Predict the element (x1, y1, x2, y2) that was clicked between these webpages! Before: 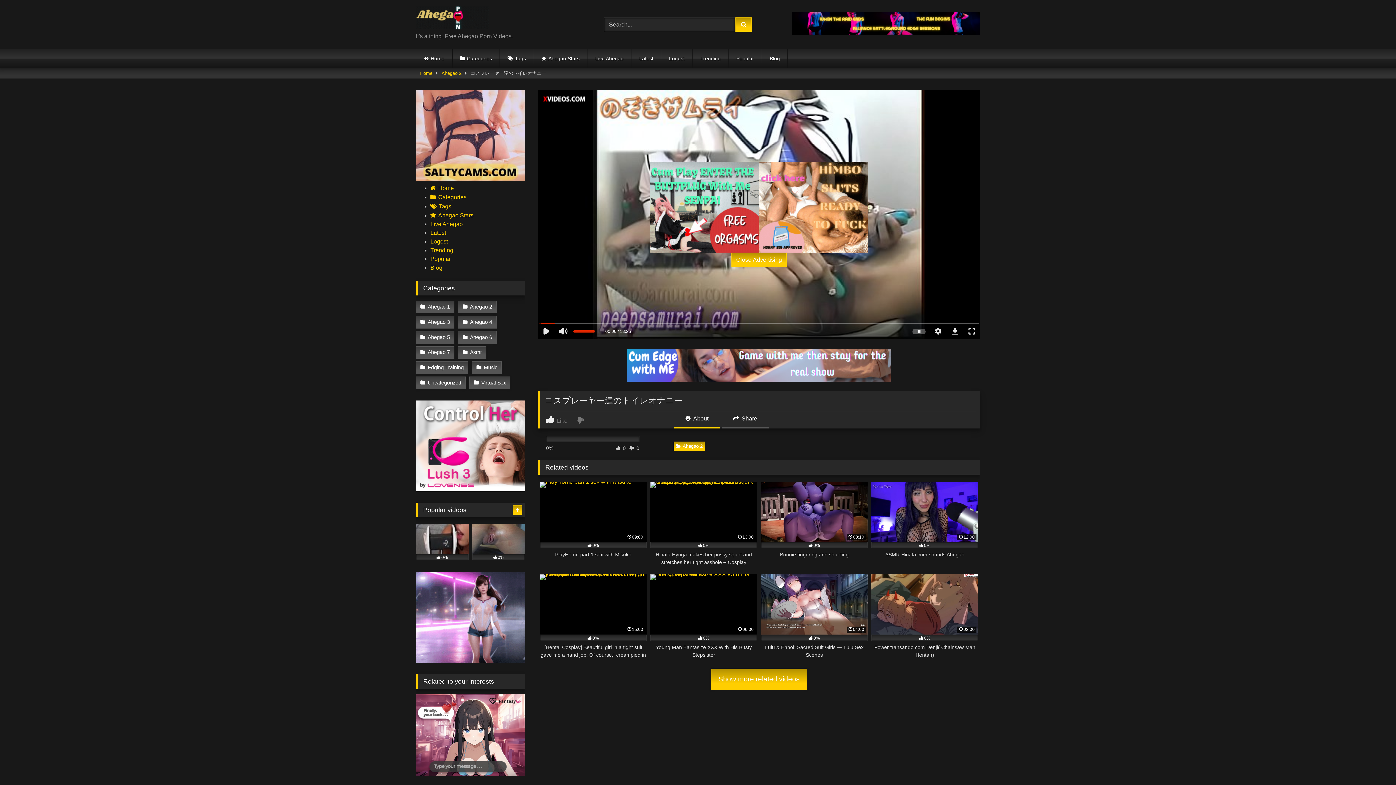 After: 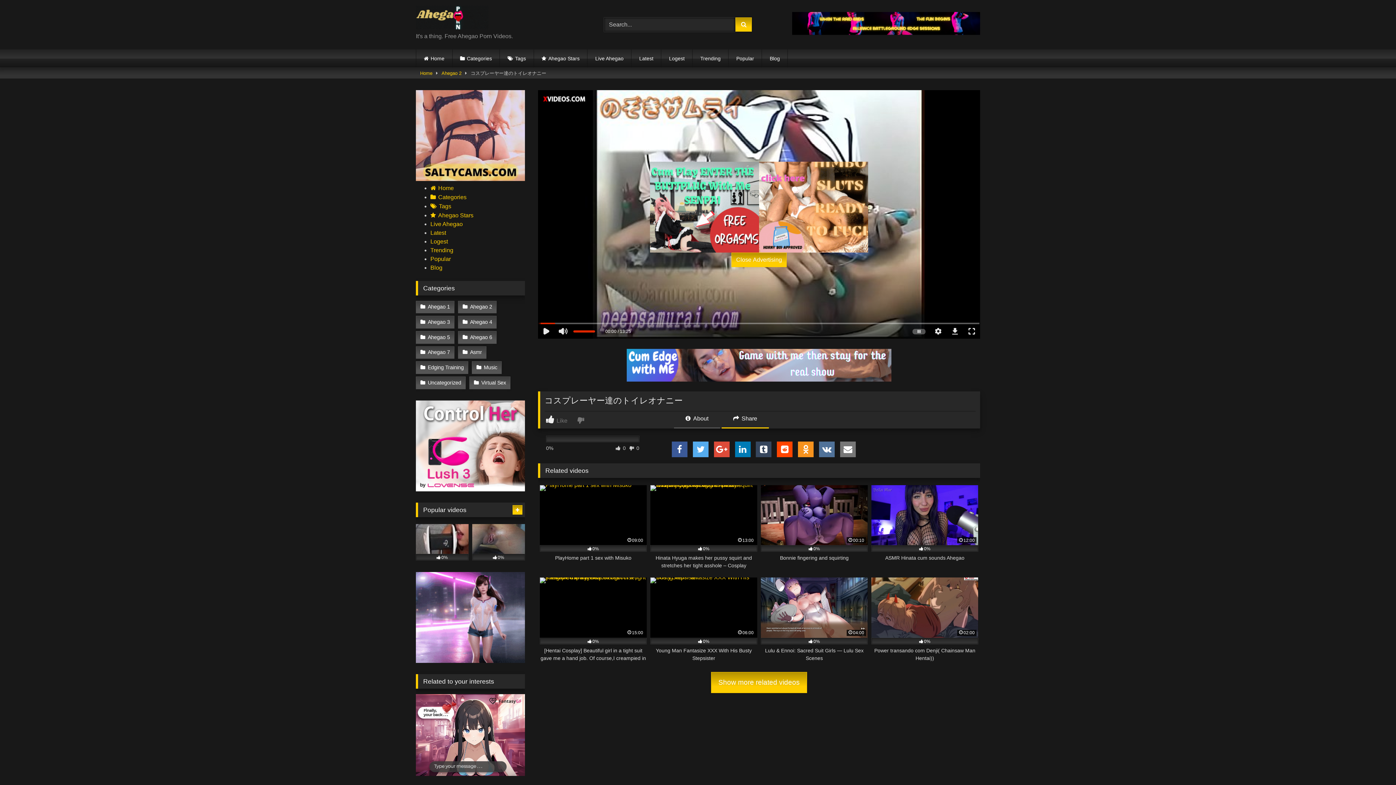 Action: bbox: (721, 414, 769, 428) label:  Share